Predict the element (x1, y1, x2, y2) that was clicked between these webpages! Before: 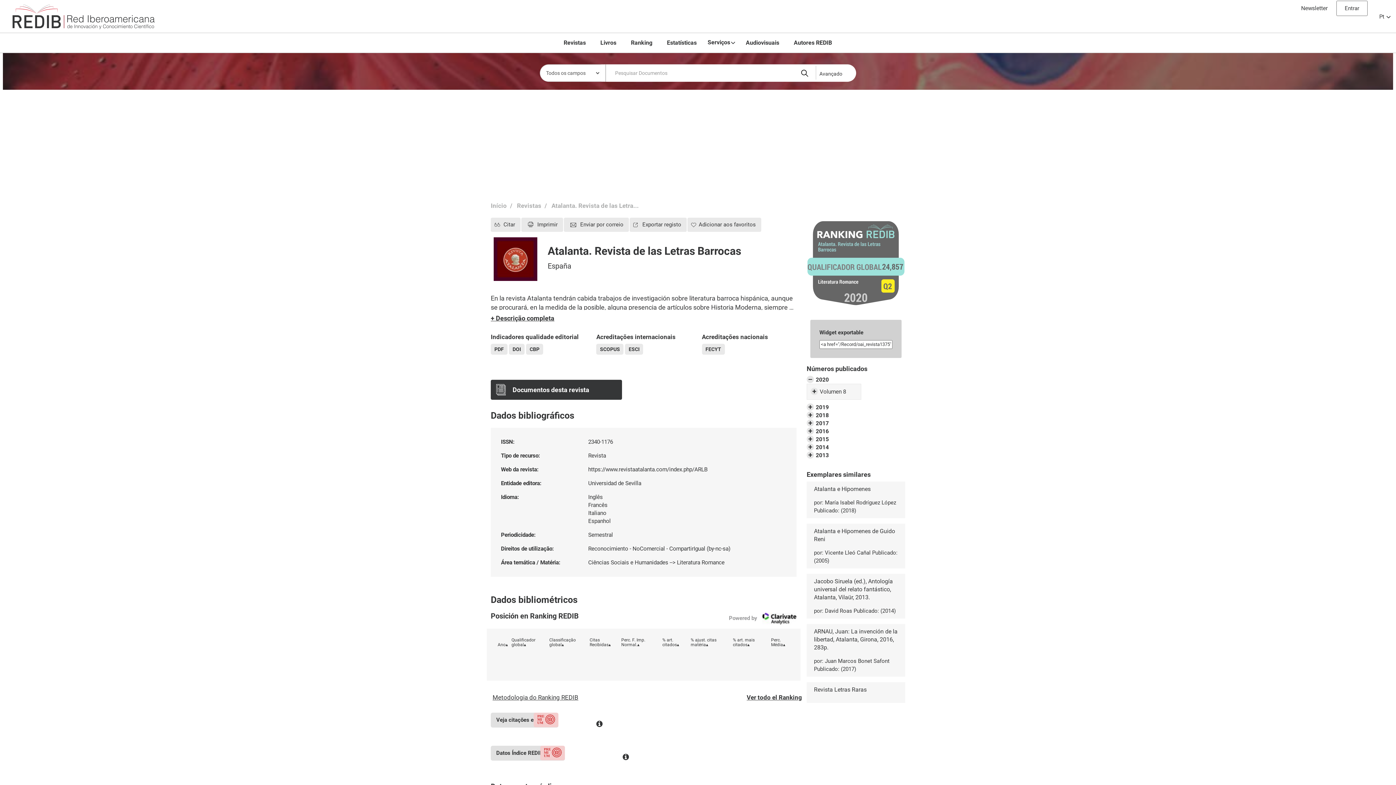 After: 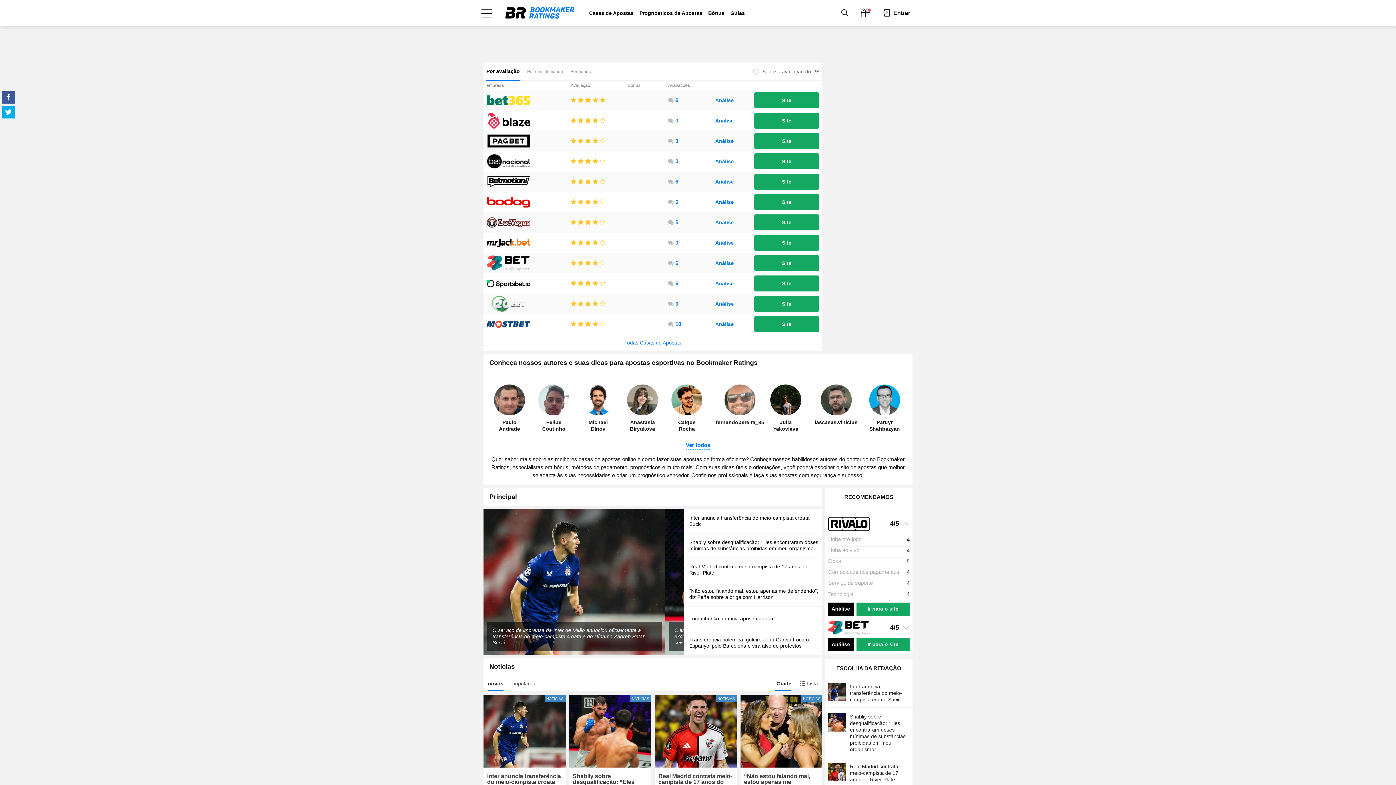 Action: bbox: (490, 202, 506, 209) label: Início